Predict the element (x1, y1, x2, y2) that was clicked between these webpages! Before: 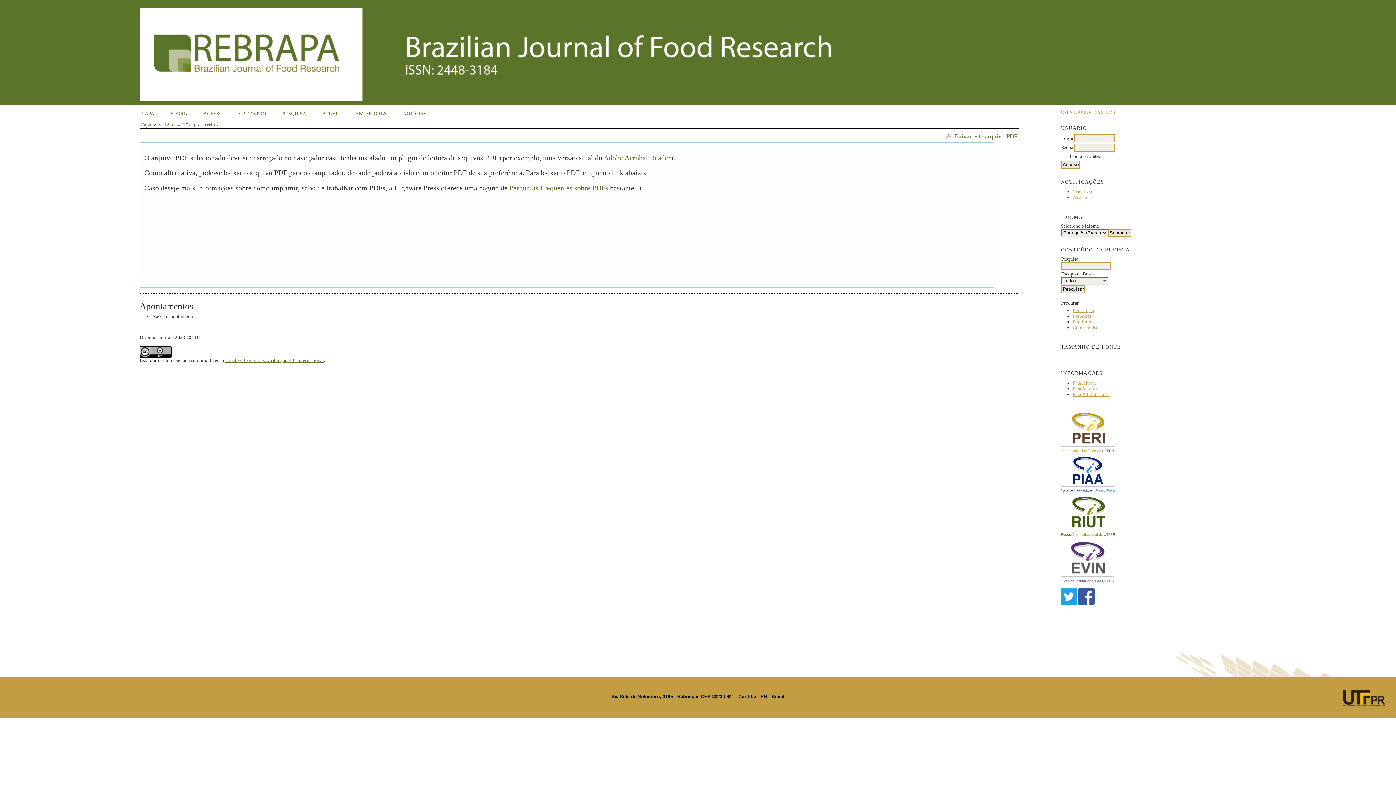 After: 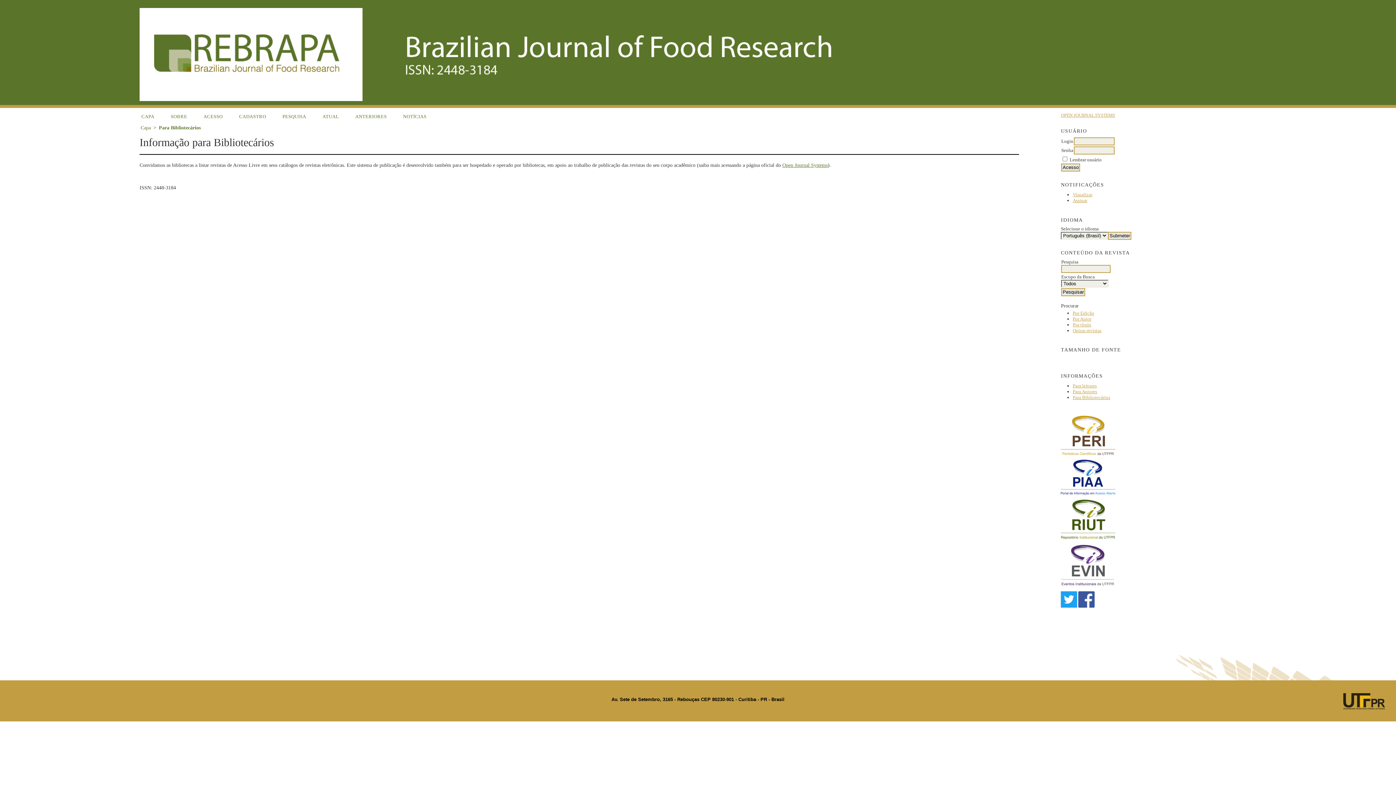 Action: label: Para Bibliotecários bbox: (1073, 391, 1110, 397)